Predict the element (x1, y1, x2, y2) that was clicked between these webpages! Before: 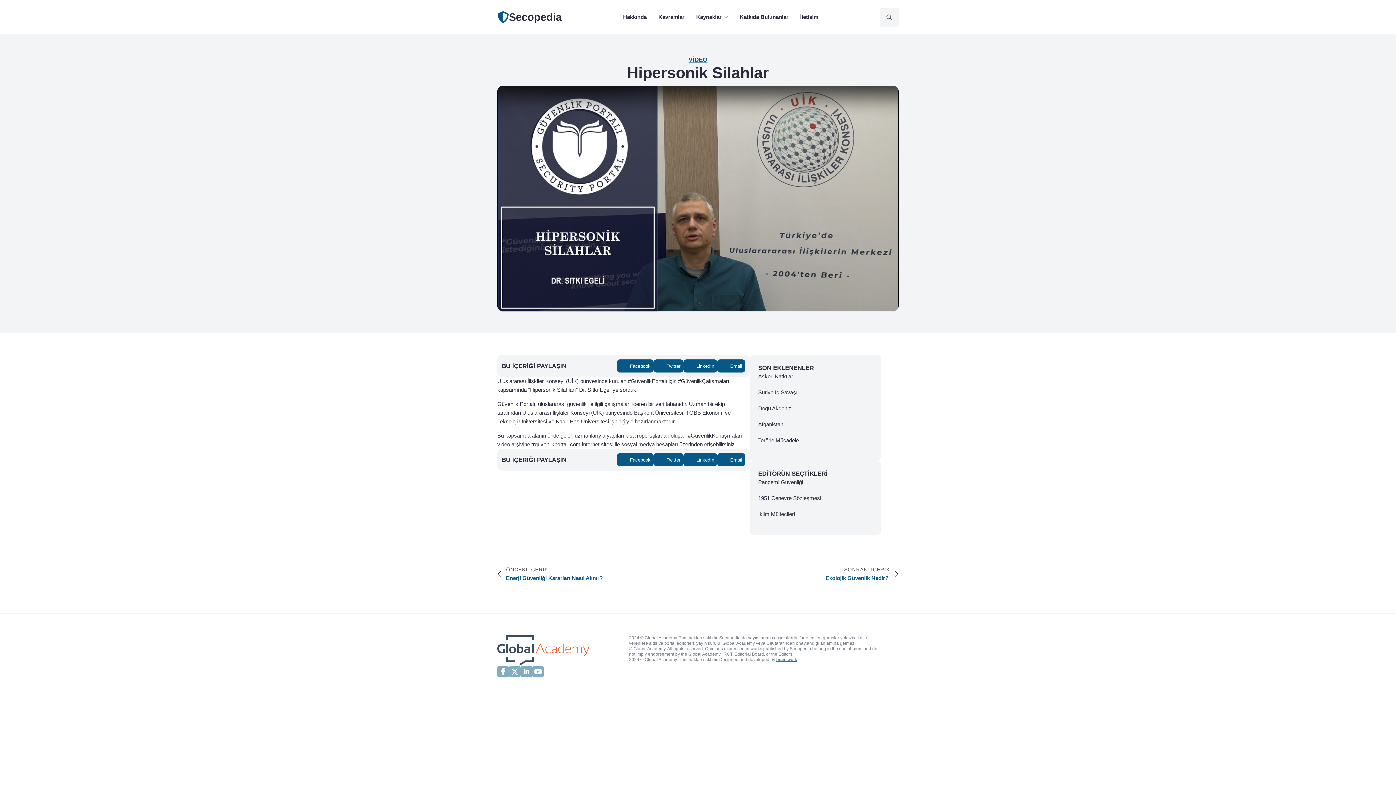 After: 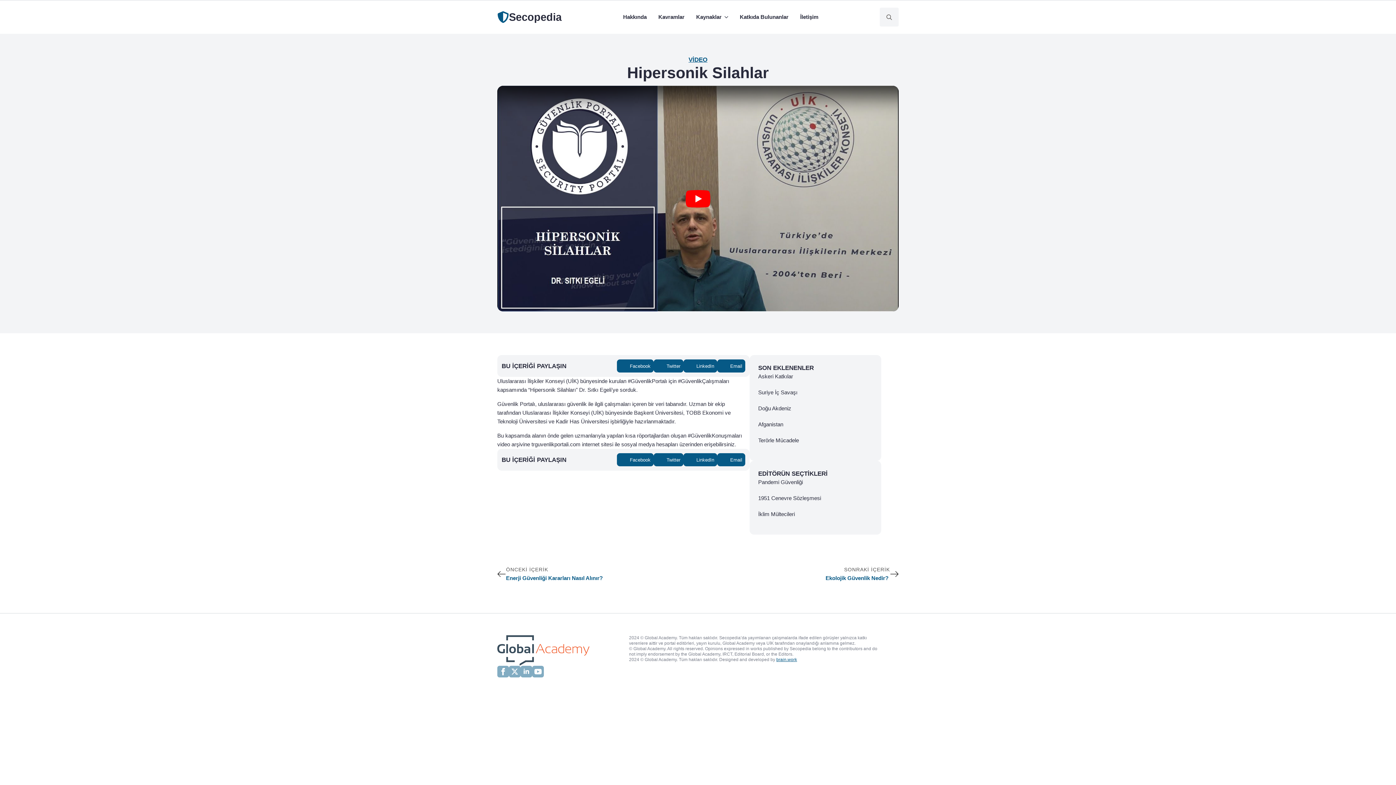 Action: bbox: (497, 635, 589, 666)